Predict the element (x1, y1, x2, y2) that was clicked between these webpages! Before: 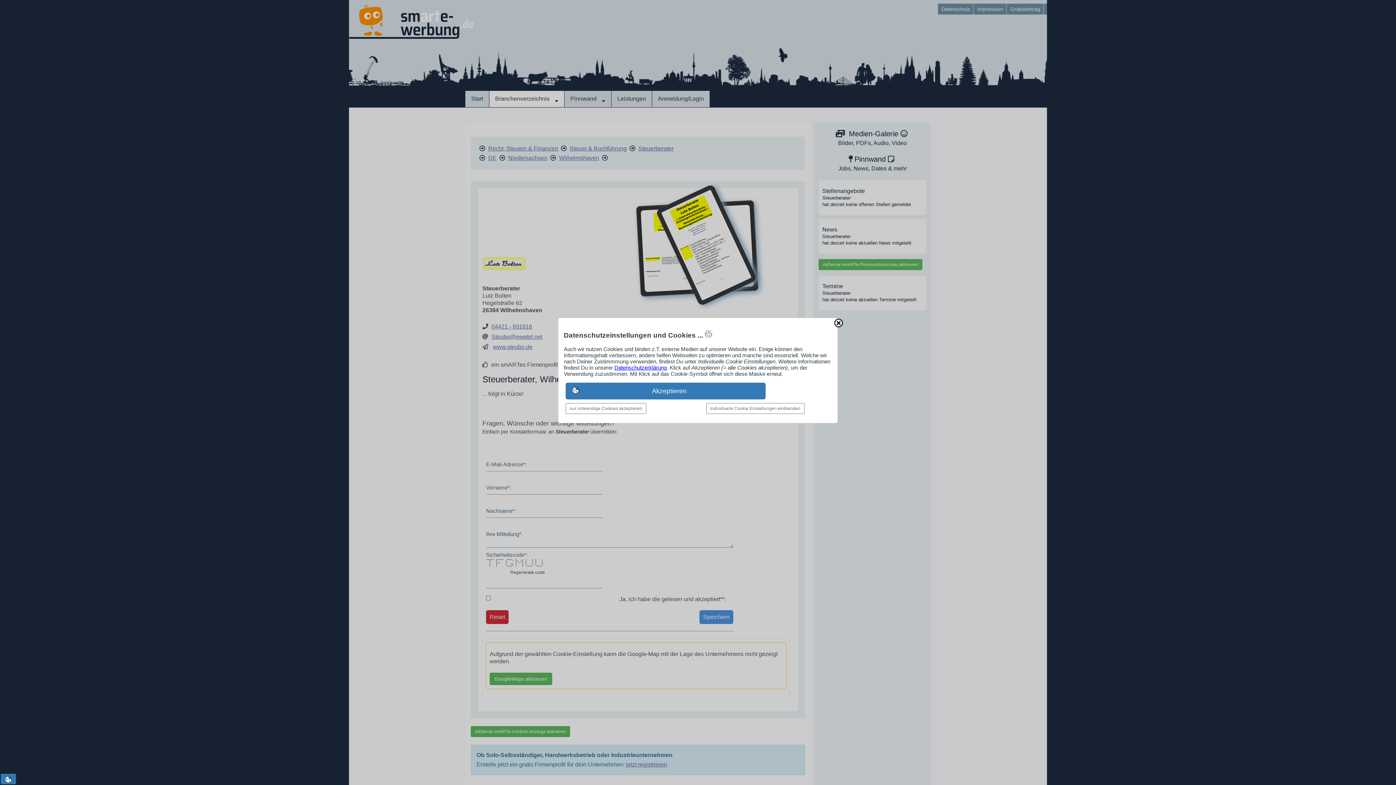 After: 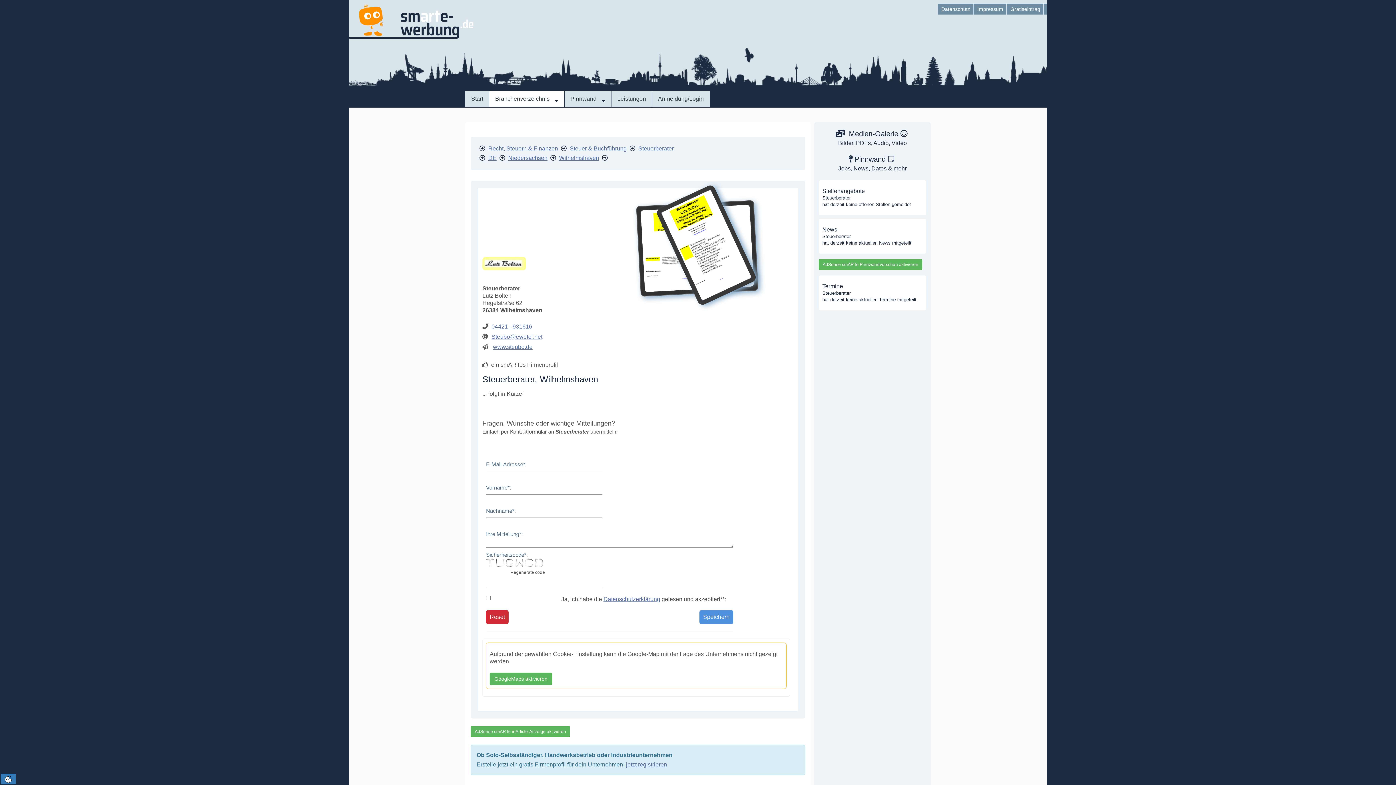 Action: bbox: (834, 318, 843, 328)